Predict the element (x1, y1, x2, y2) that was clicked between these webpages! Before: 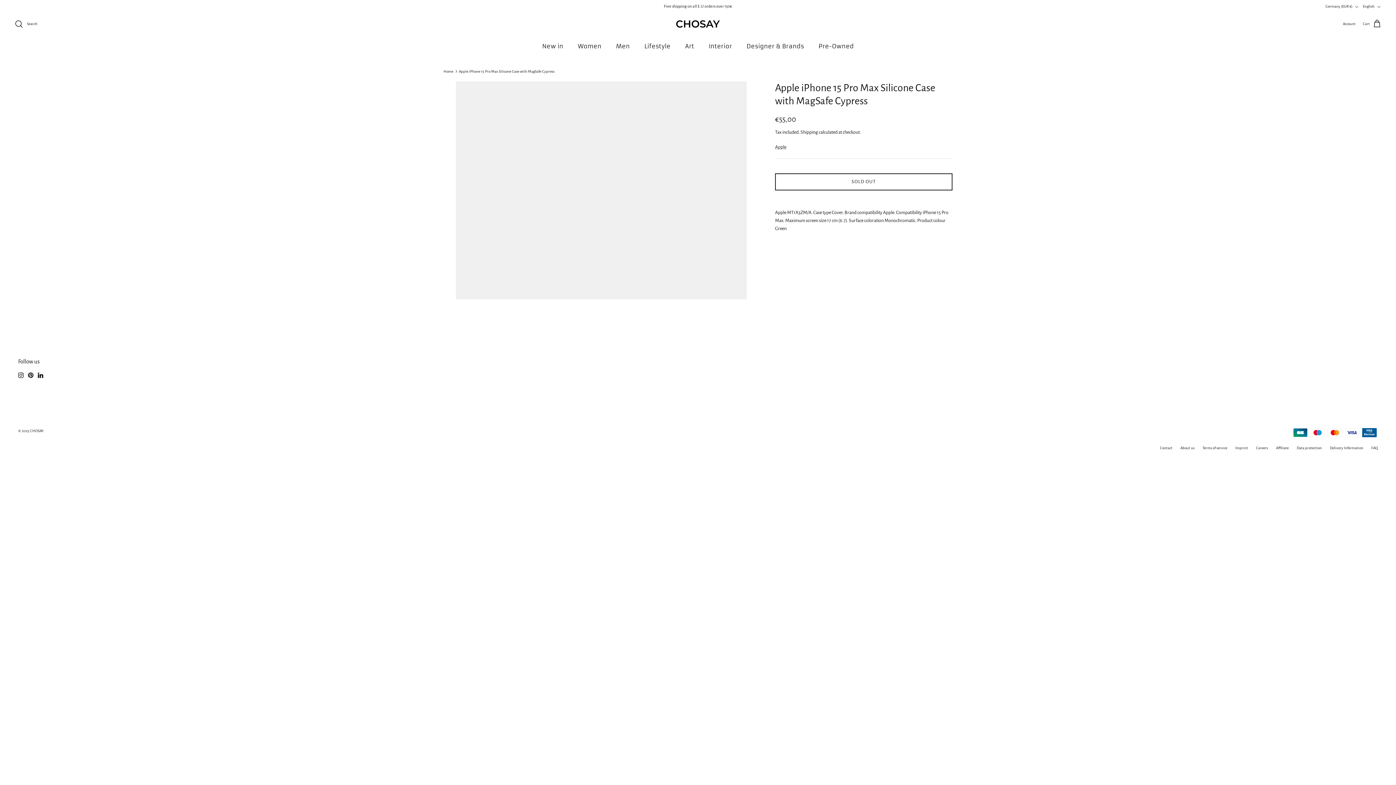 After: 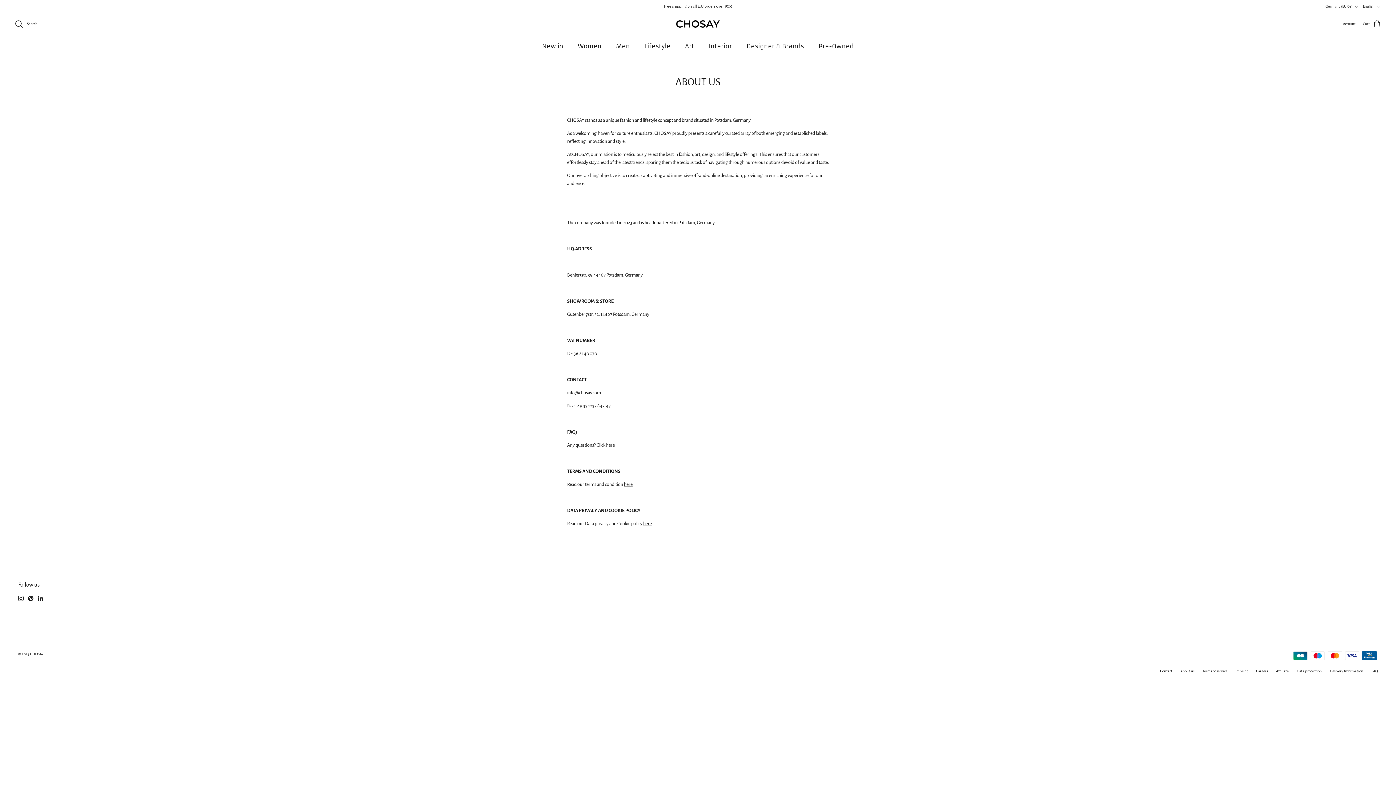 Action: label: About us bbox: (1180, 446, 1194, 450)